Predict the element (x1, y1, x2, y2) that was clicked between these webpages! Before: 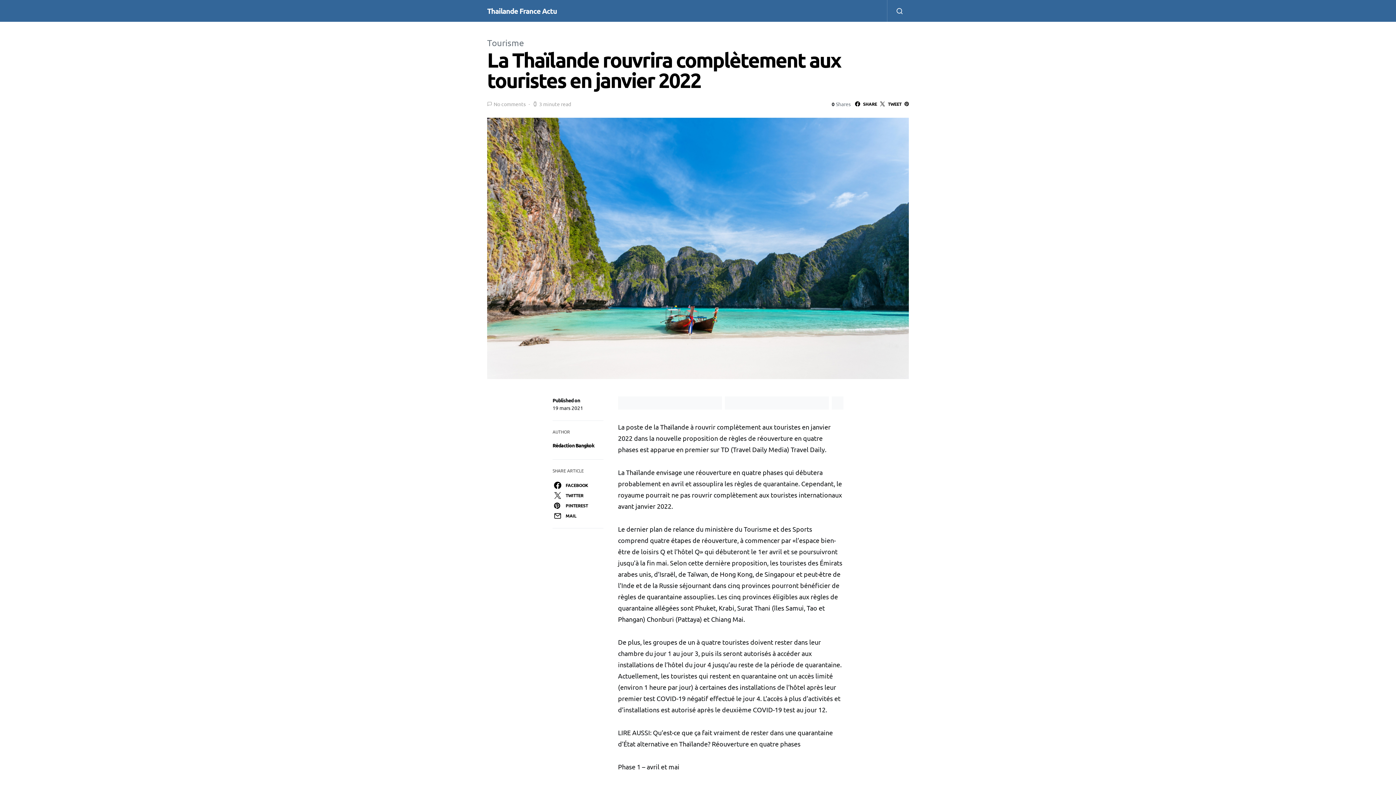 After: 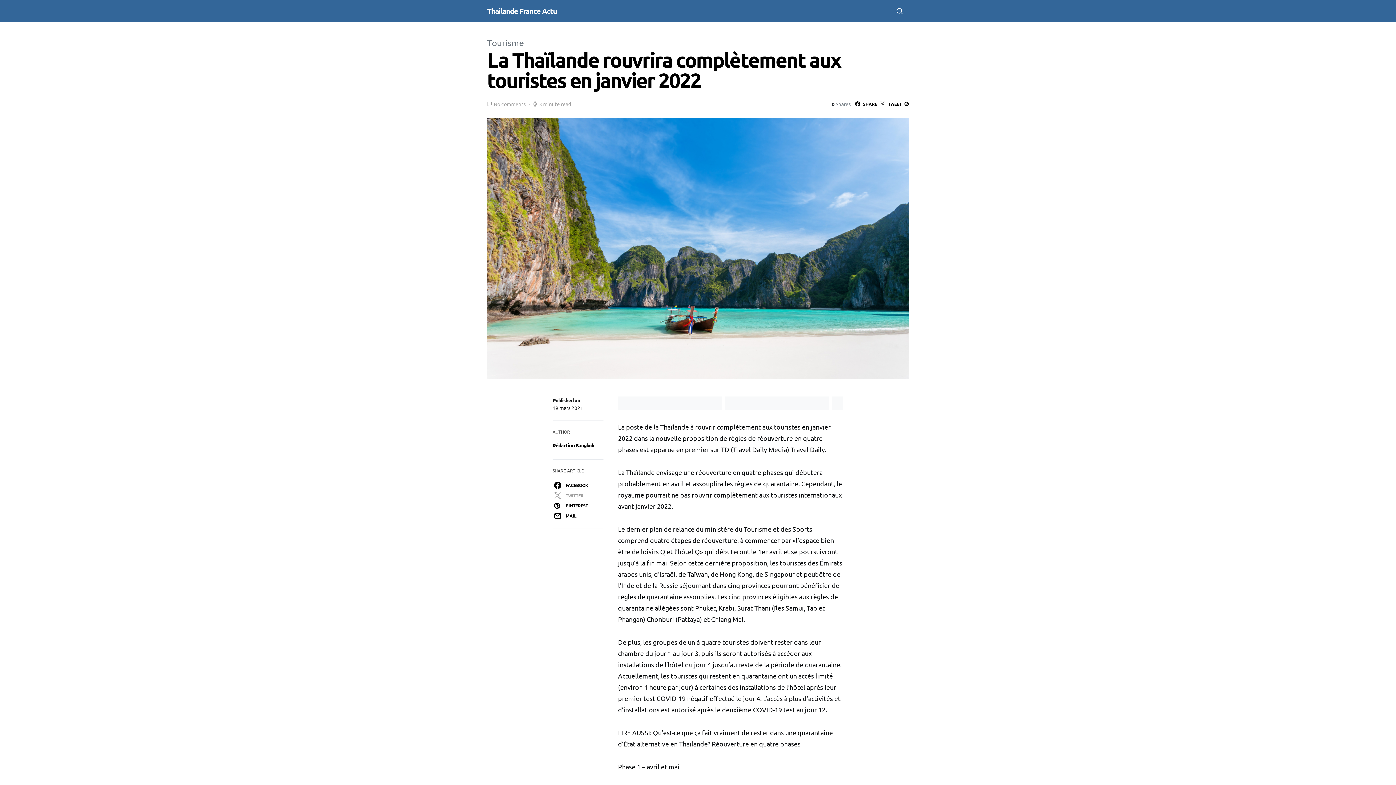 Action: label: TWITTER bbox: (551, 490, 605, 500)